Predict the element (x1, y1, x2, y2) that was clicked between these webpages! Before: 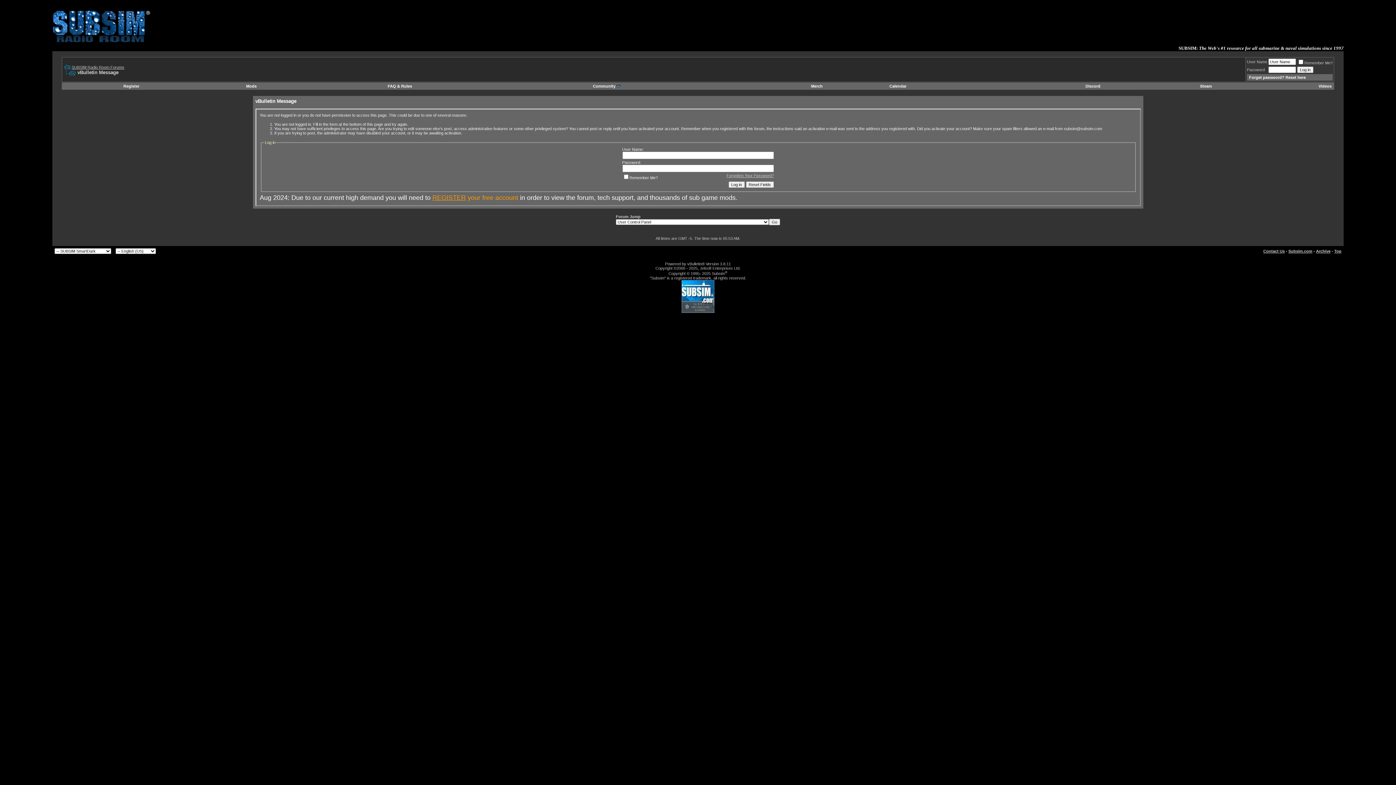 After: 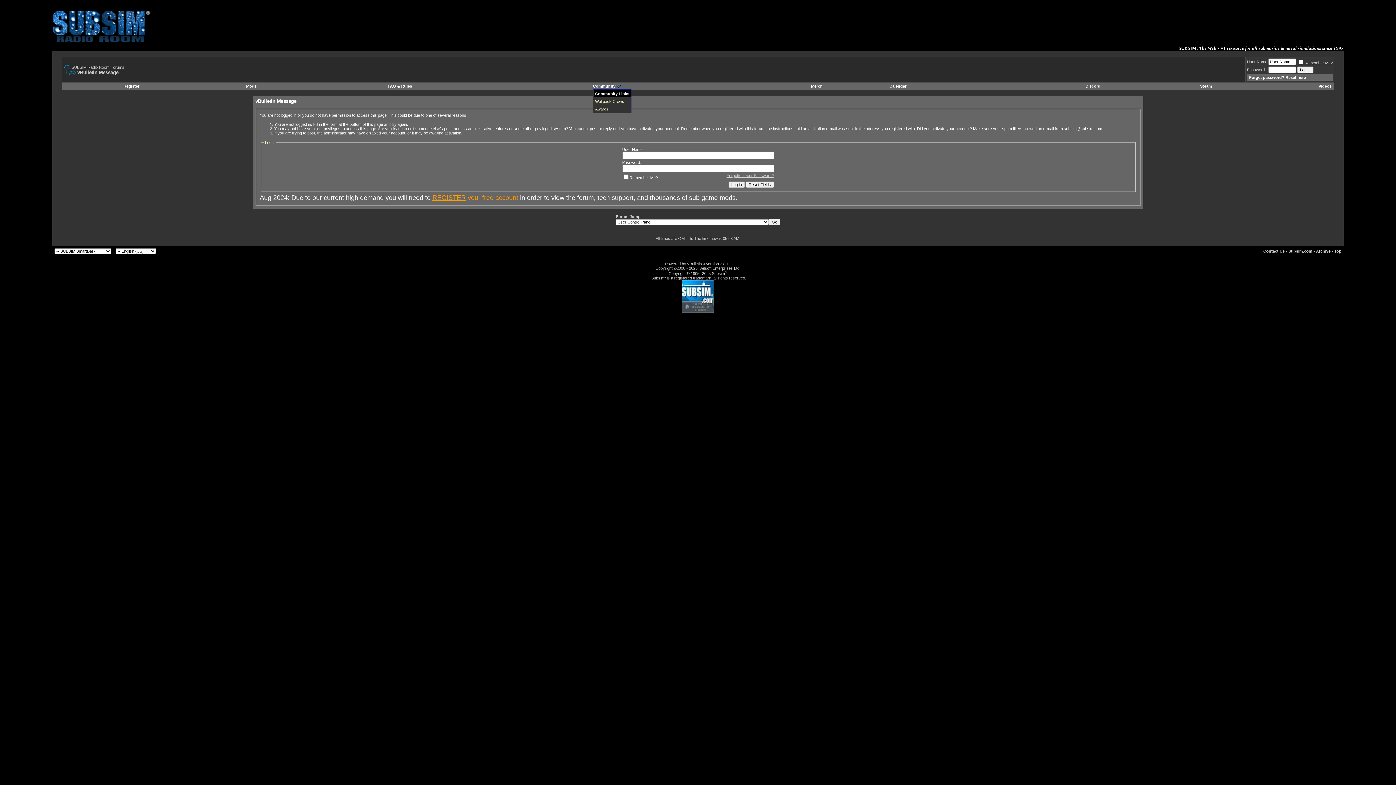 Action: bbox: (593, 84, 620, 88) label: Community 